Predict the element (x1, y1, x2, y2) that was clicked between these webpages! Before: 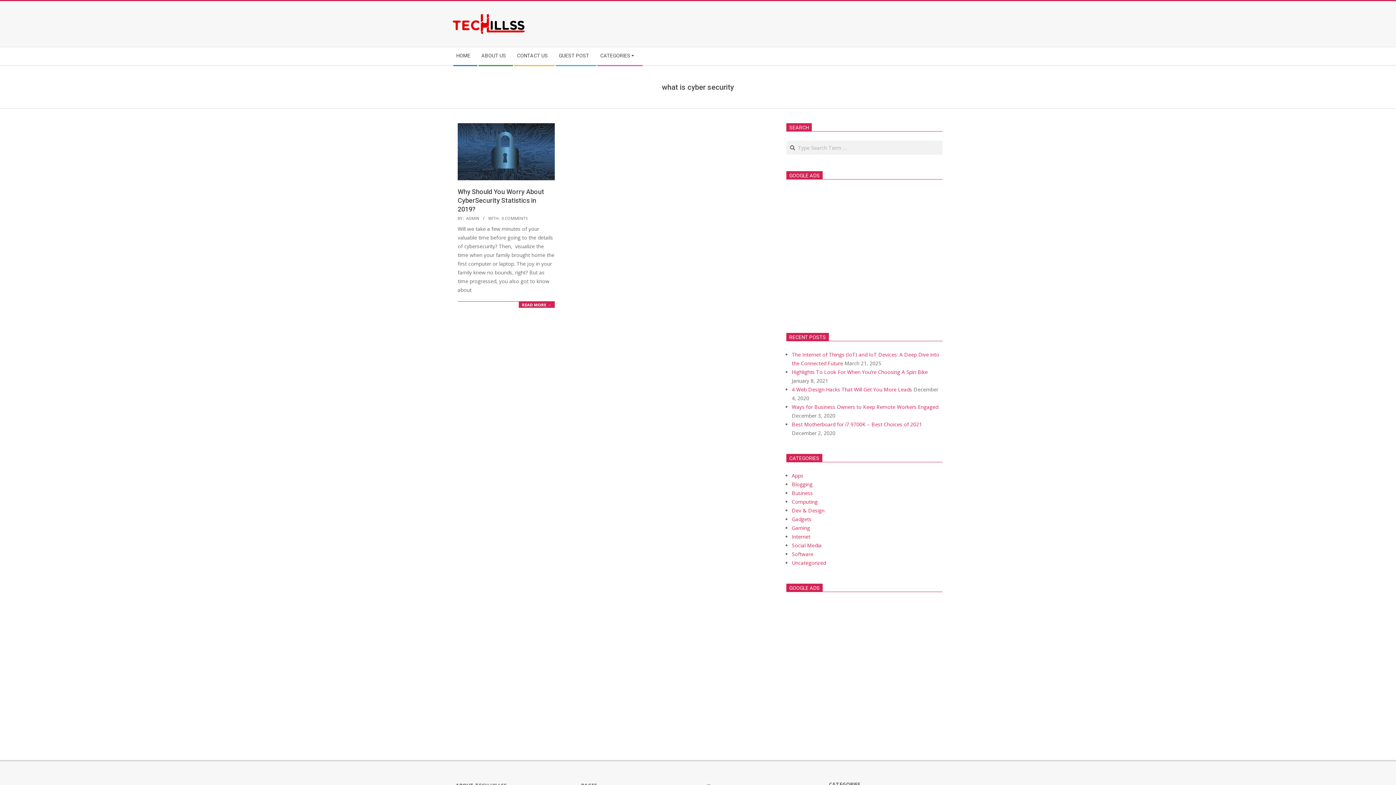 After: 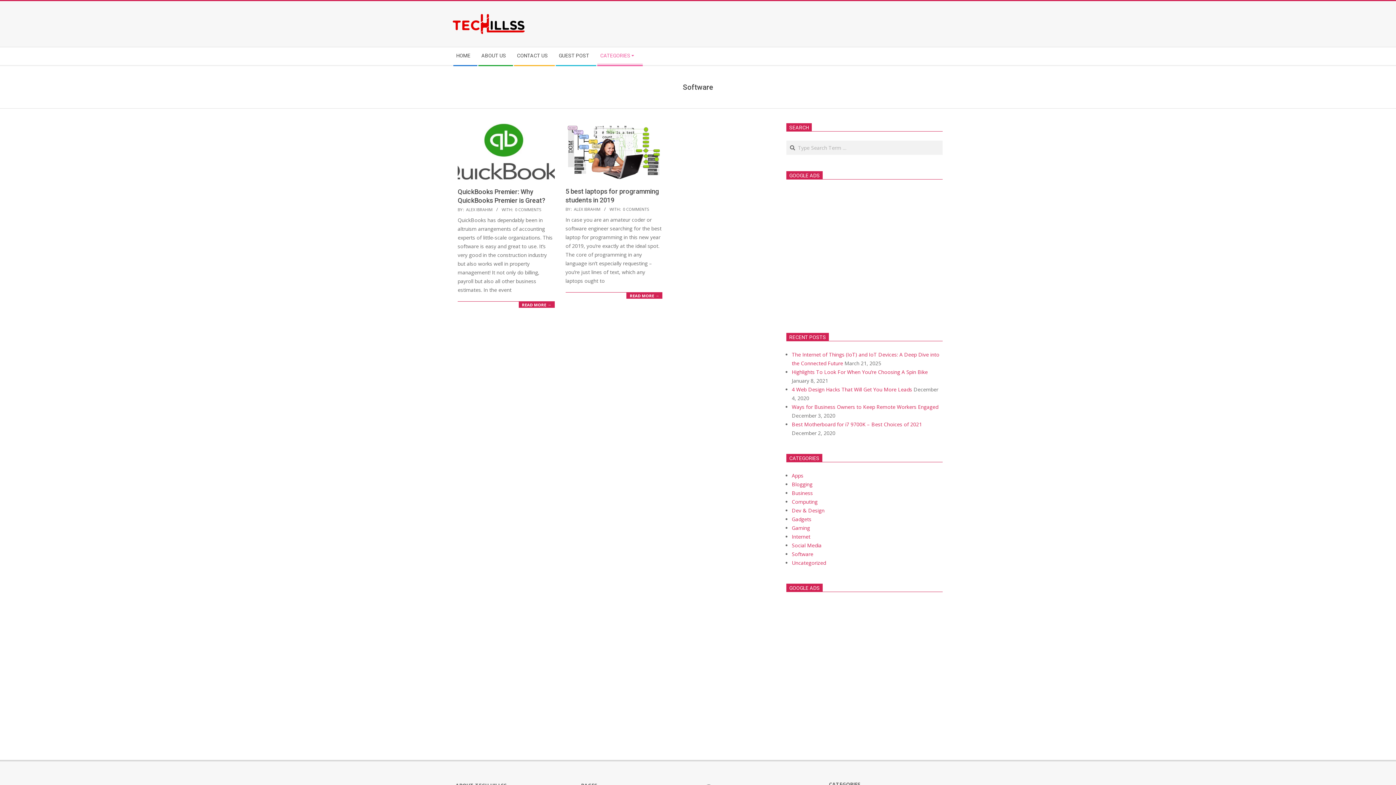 Action: label: Software bbox: (792, 550, 813, 557)